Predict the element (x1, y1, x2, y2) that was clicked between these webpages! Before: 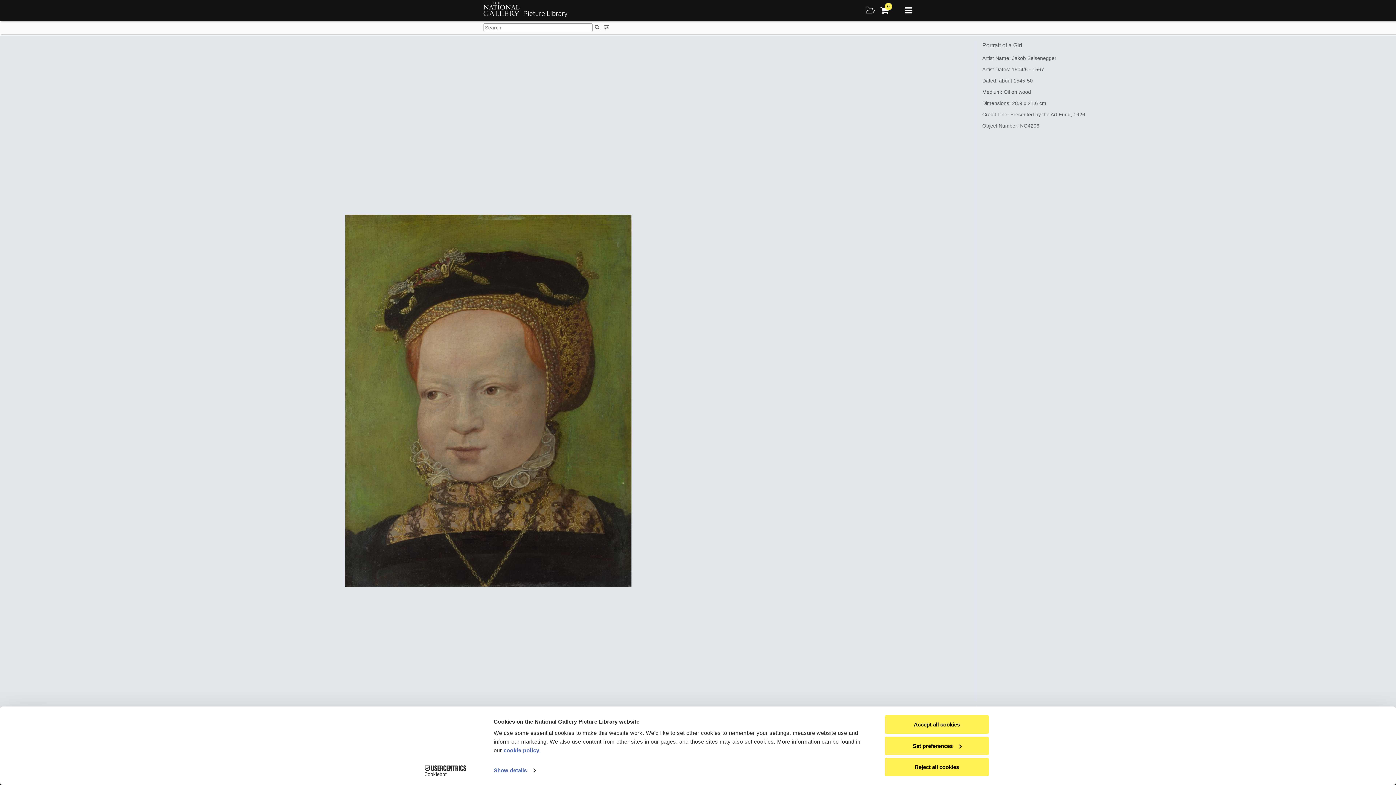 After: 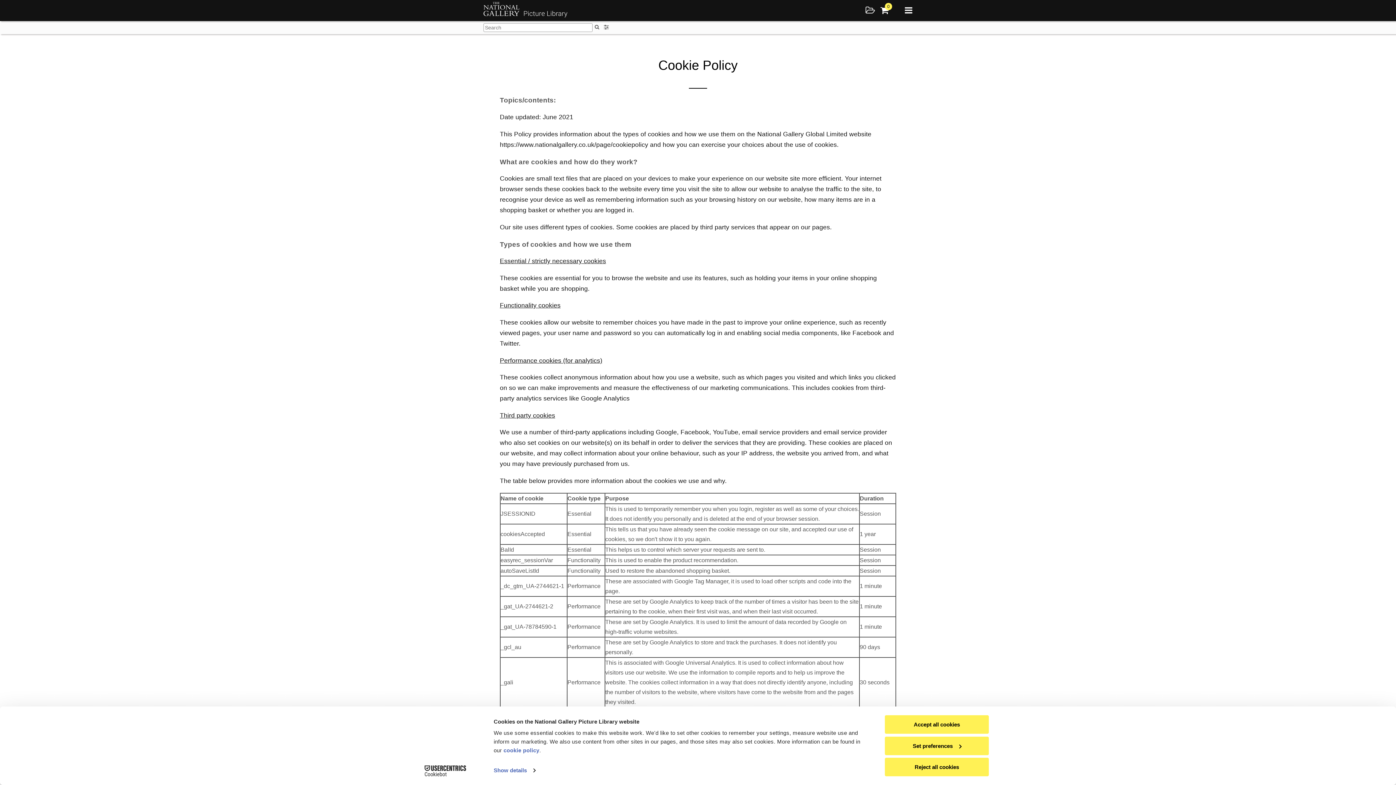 Action: bbox: (503, 747, 539, 753) label: cookie policy